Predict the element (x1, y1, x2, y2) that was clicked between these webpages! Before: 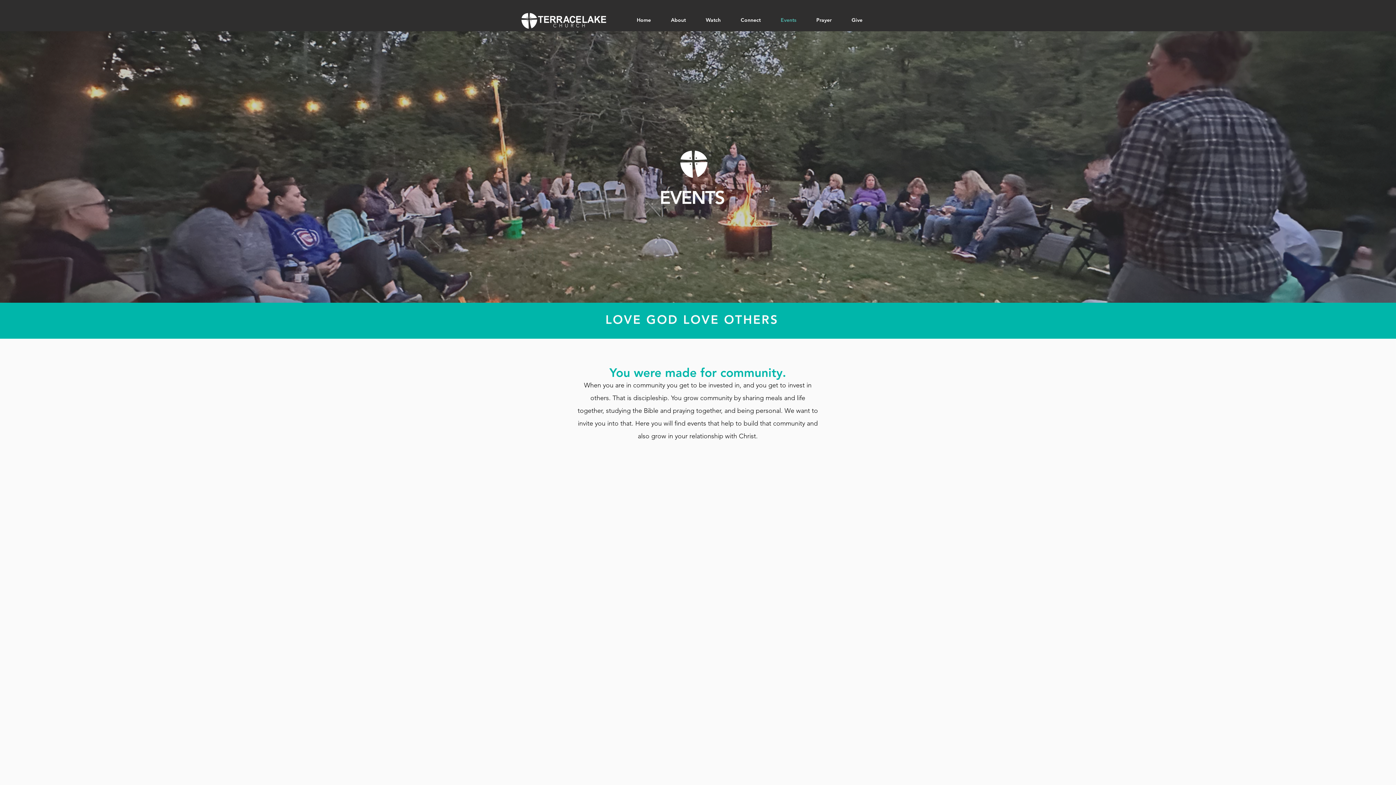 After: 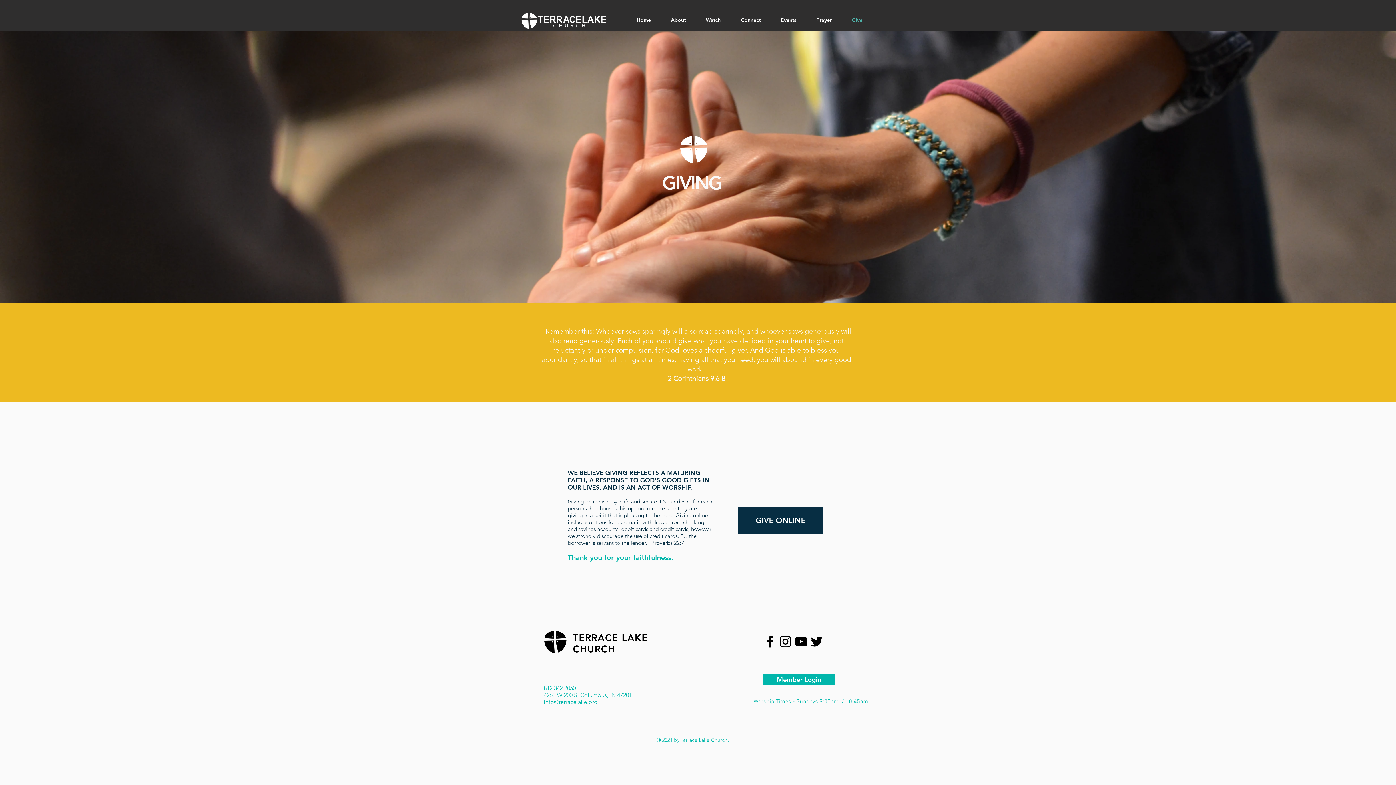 Action: bbox: (841, 12, 872, 28) label: Give